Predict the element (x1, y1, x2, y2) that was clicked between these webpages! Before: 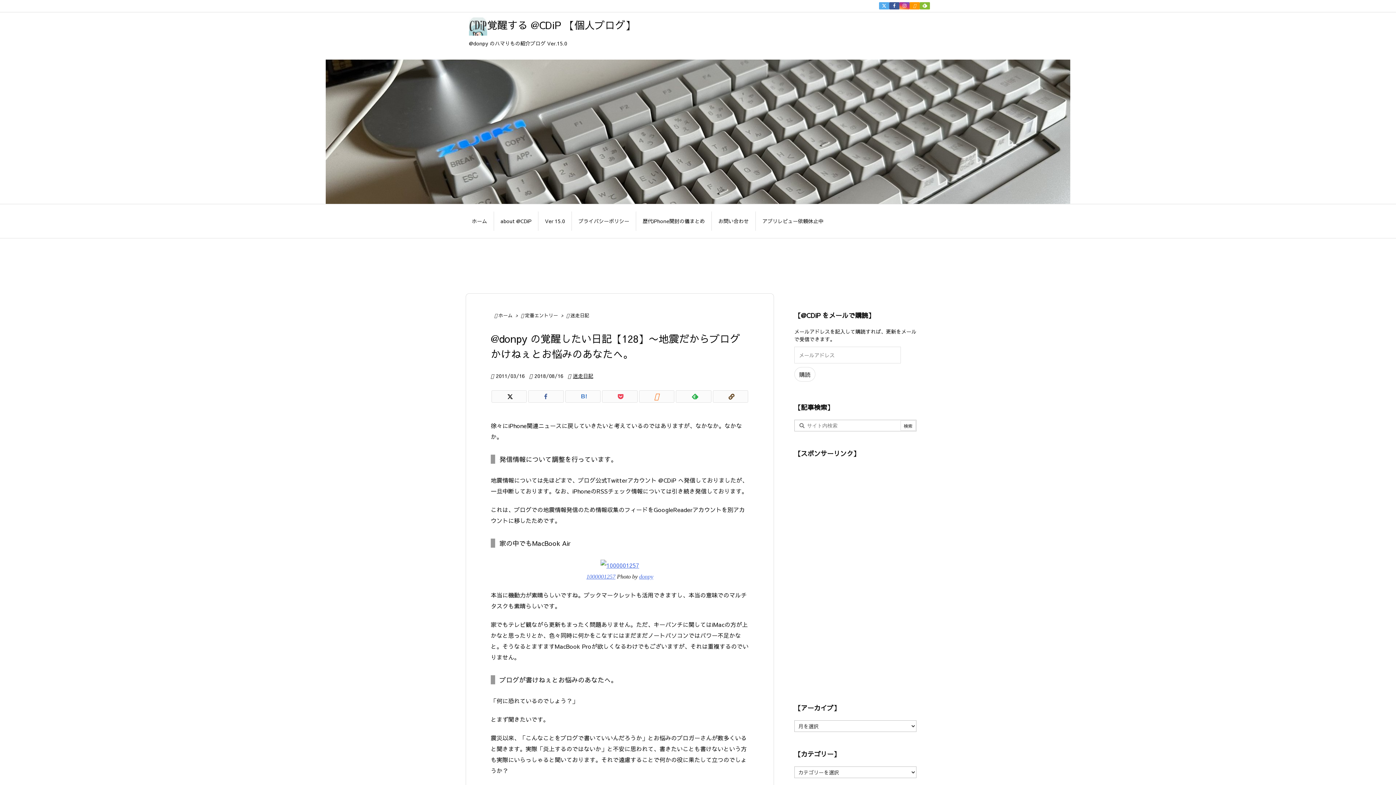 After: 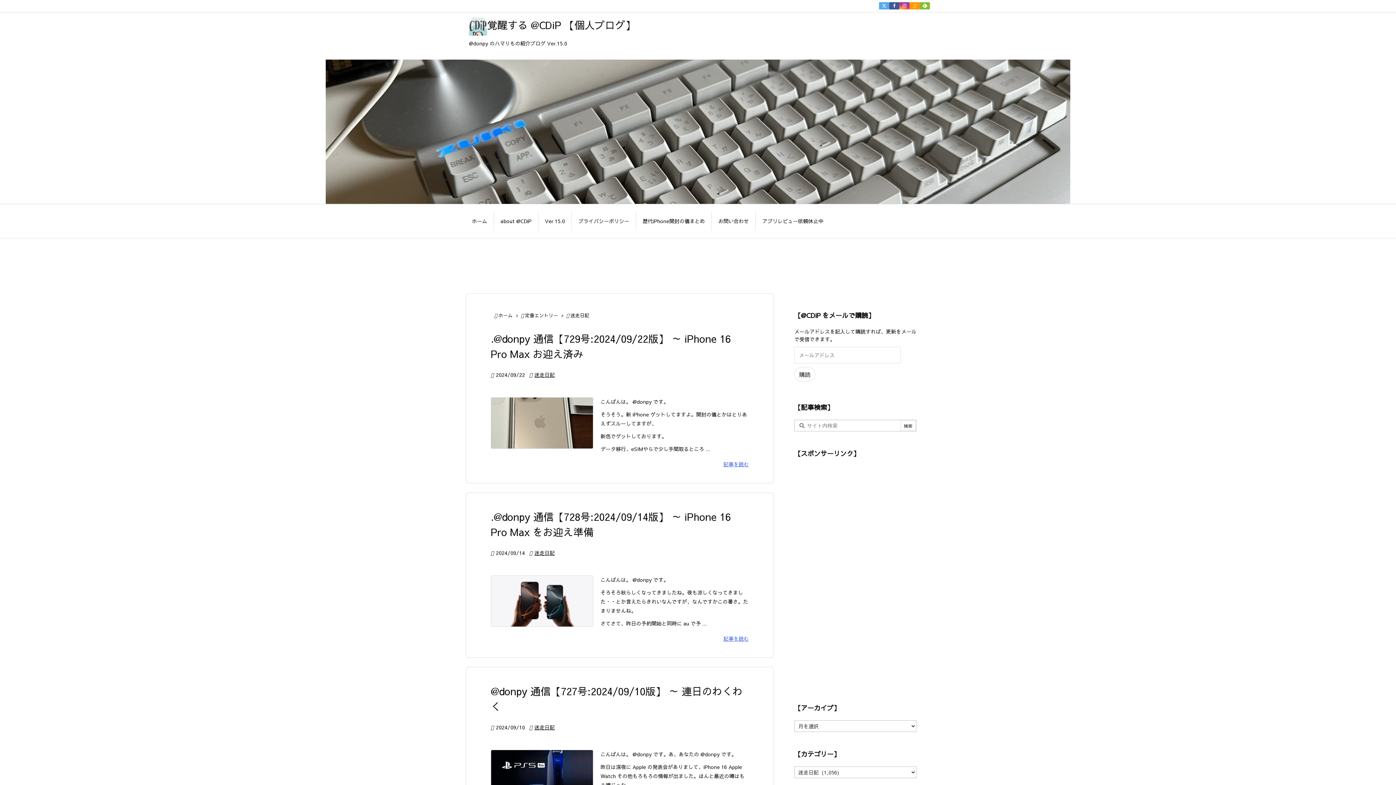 Action: bbox: (570, 312, 589, 318) label: 迷走日記